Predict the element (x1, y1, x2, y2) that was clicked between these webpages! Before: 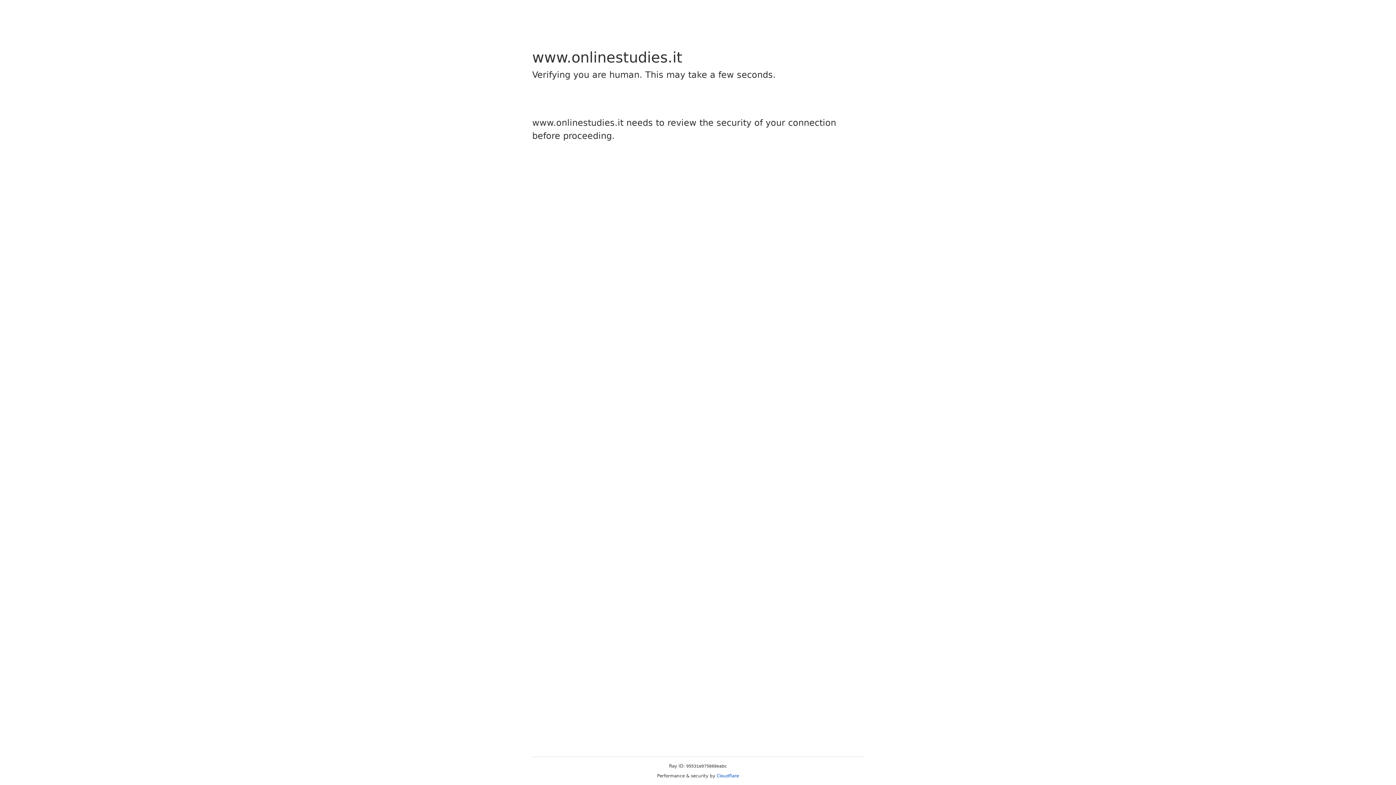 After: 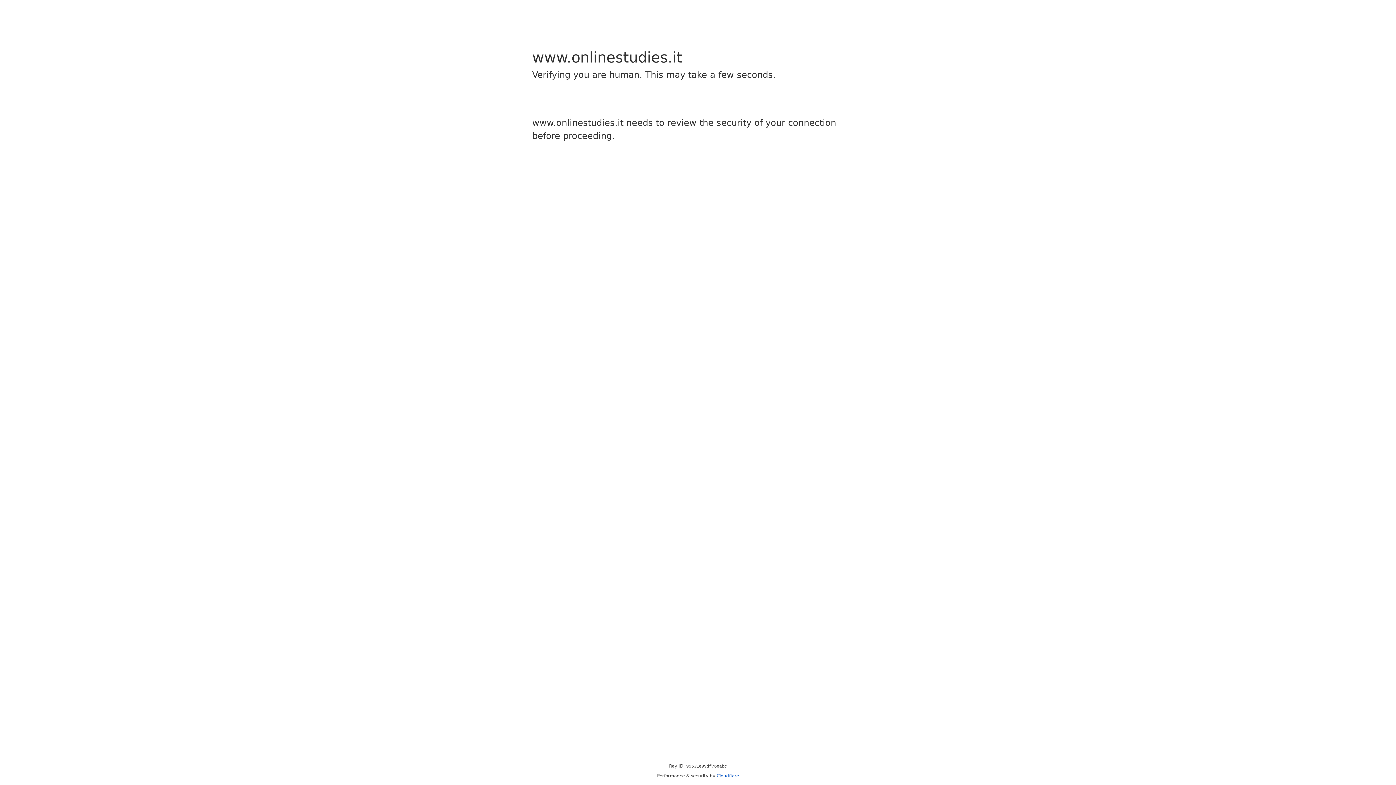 Action: label: Cloudflare bbox: (716, 773, 739, 778)